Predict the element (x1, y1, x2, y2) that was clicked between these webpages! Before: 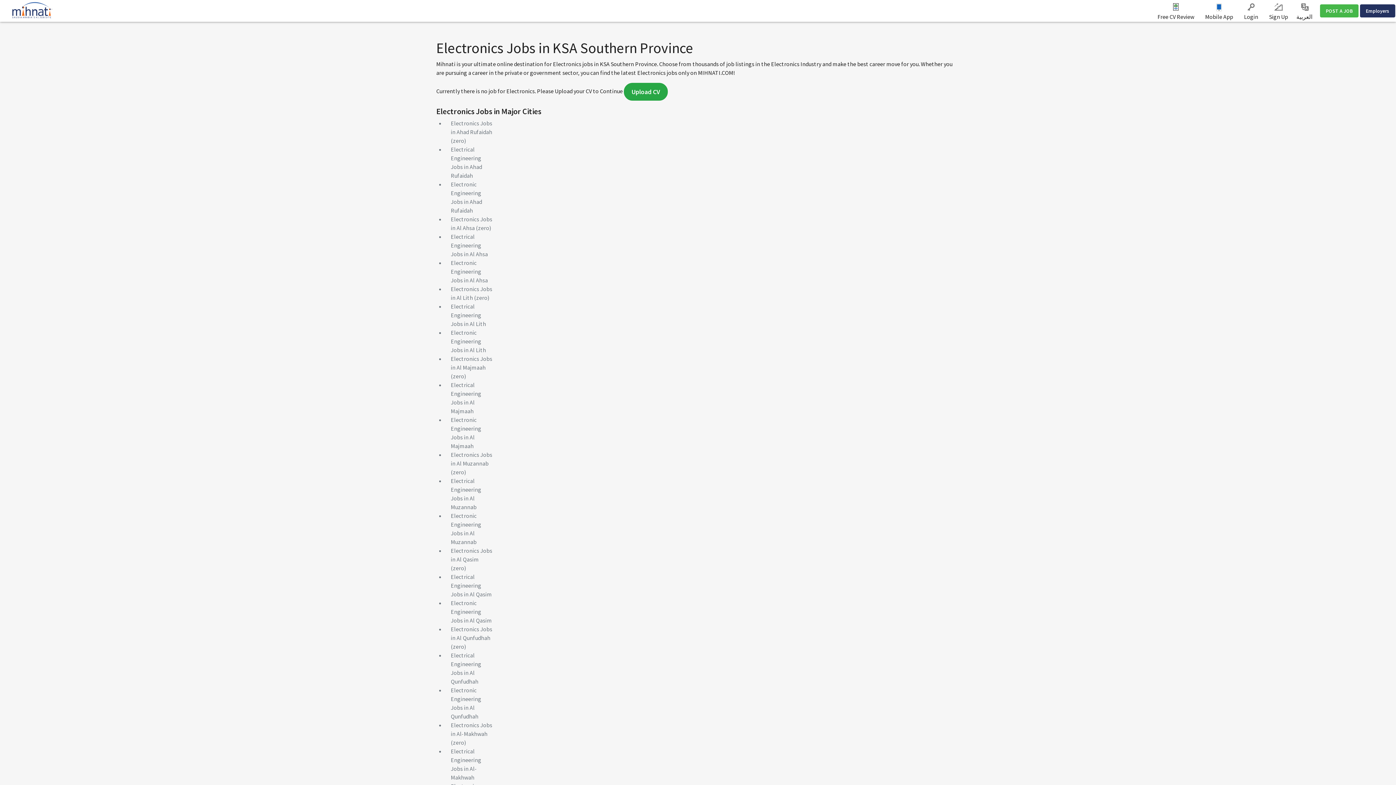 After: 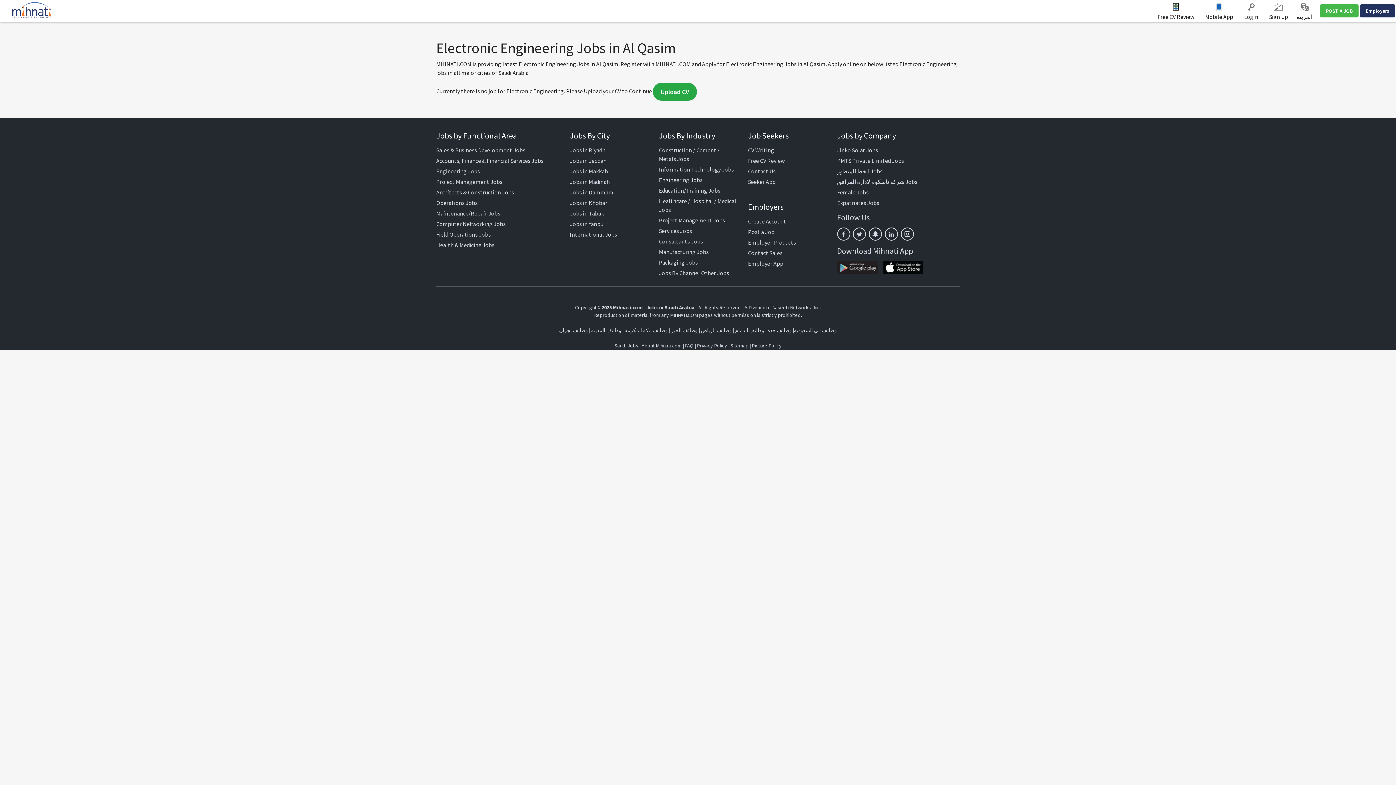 Action: bbox: (450, 599, 492, 624) label: Electronic Engineering Jobs in Al Qasim